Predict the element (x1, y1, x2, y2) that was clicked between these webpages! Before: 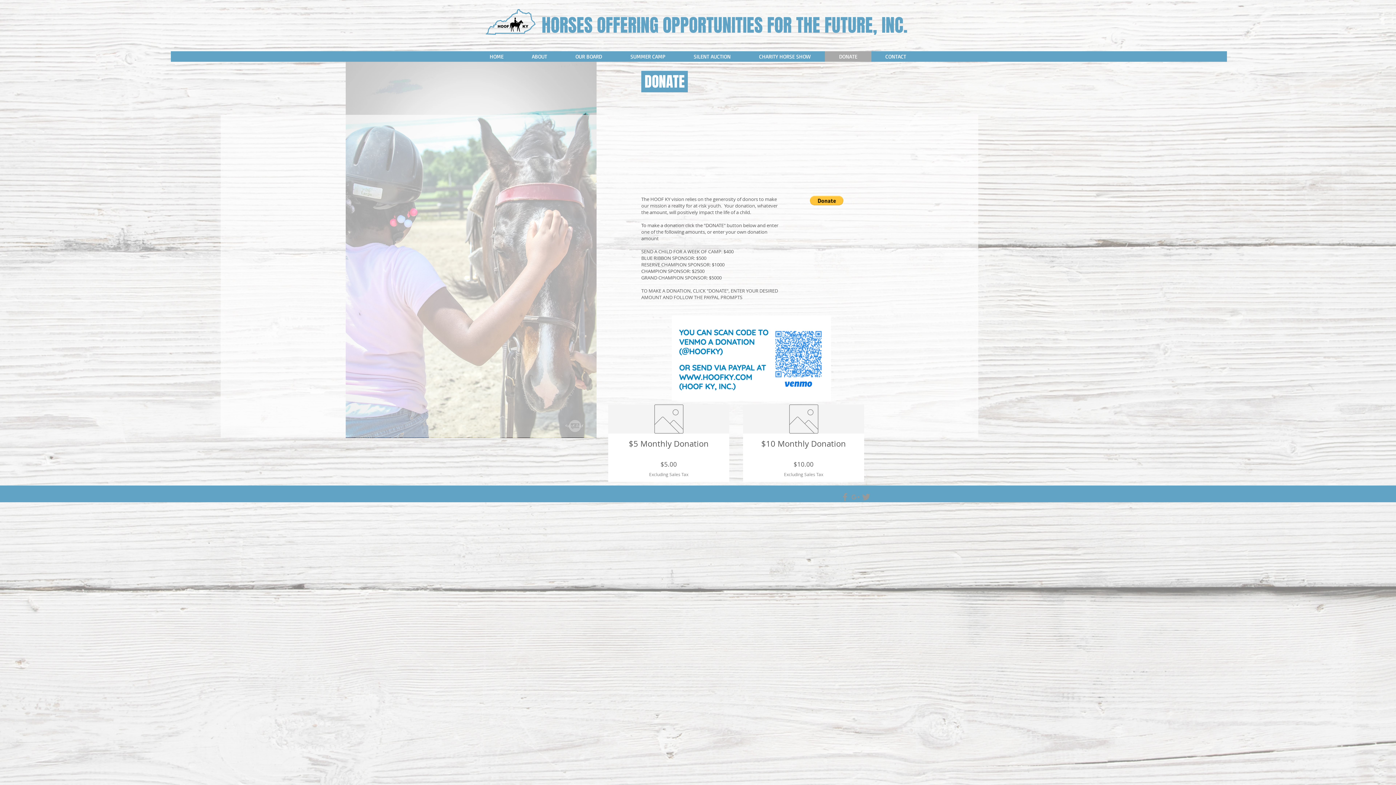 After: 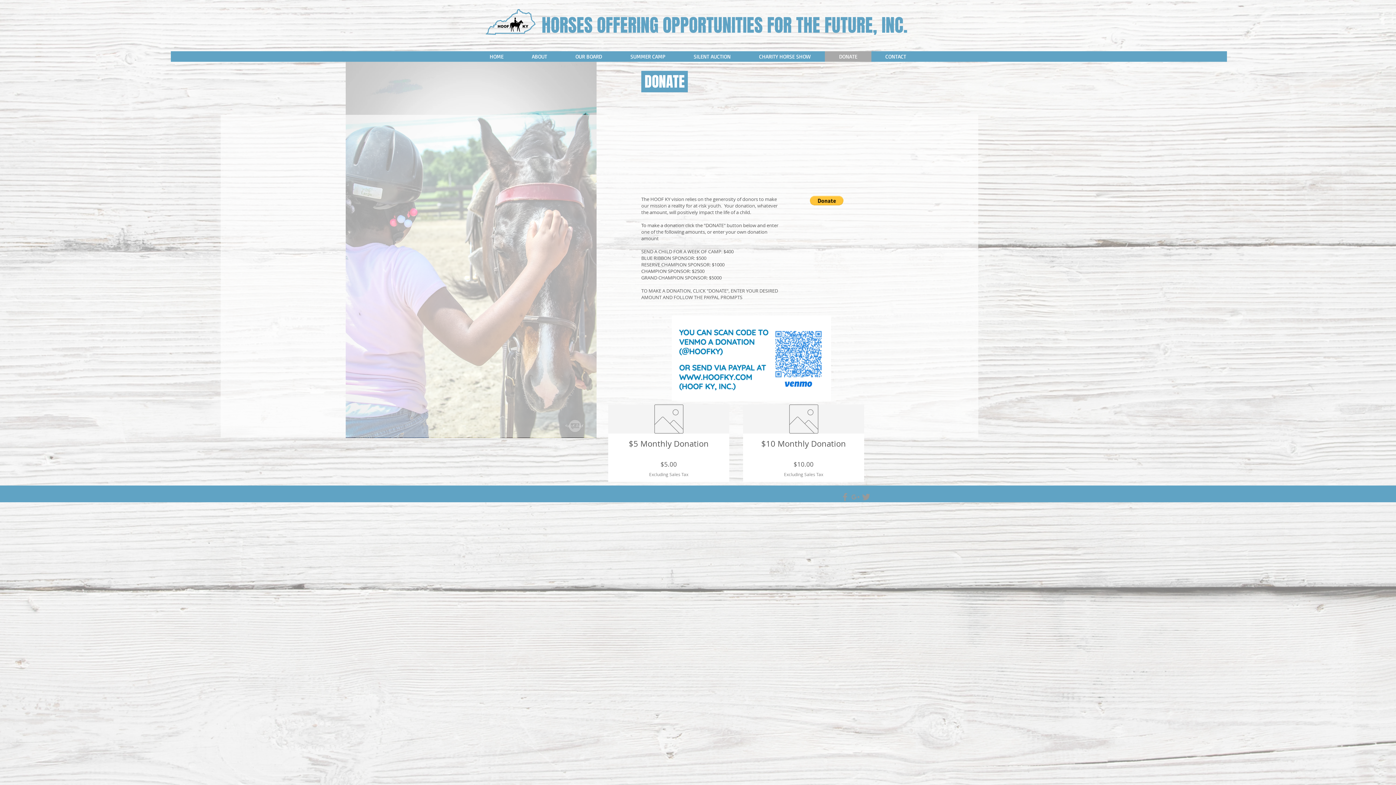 Action: bbox: (840, 492, 850, 502) label: Grey Facebook Icon